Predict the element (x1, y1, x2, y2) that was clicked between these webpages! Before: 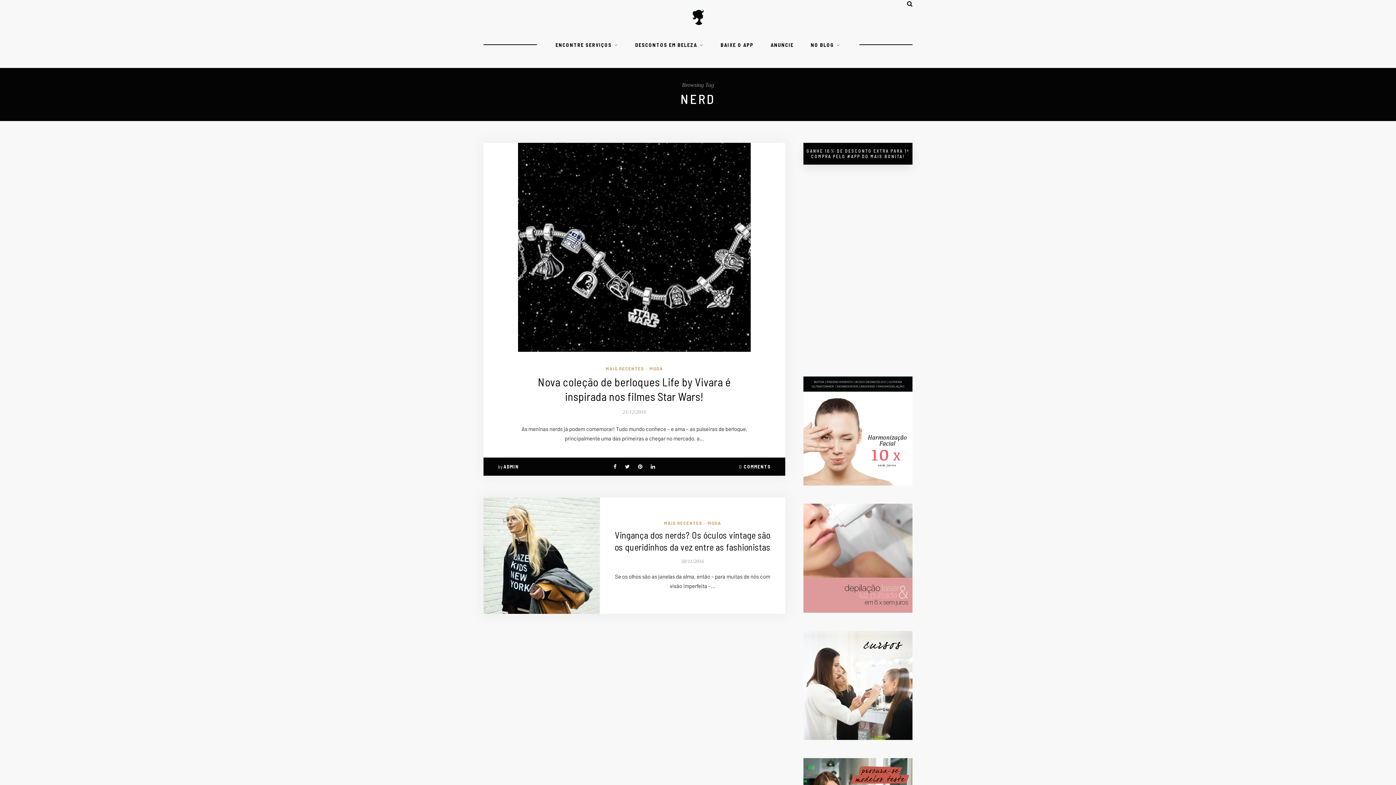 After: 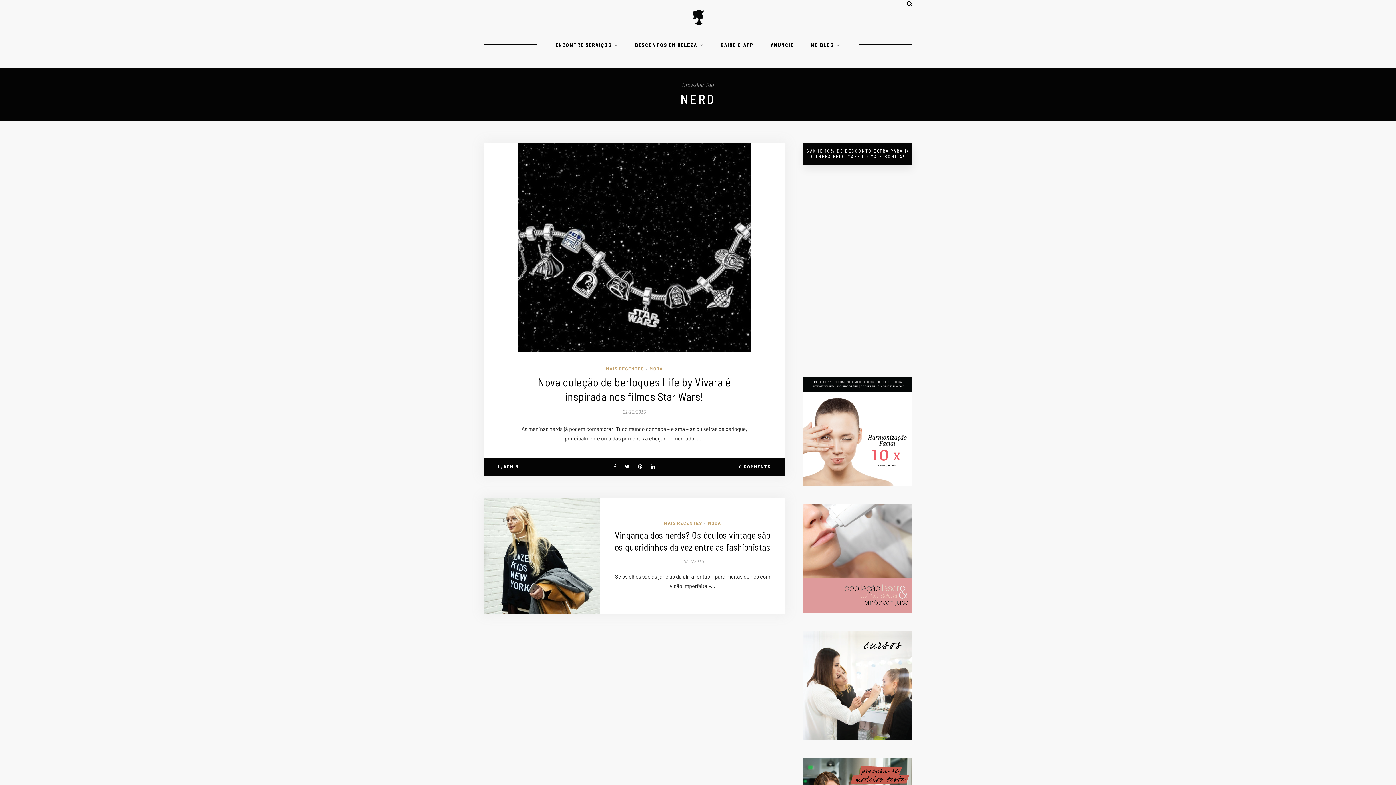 Action: bbox: (613, 463, 616, 469)